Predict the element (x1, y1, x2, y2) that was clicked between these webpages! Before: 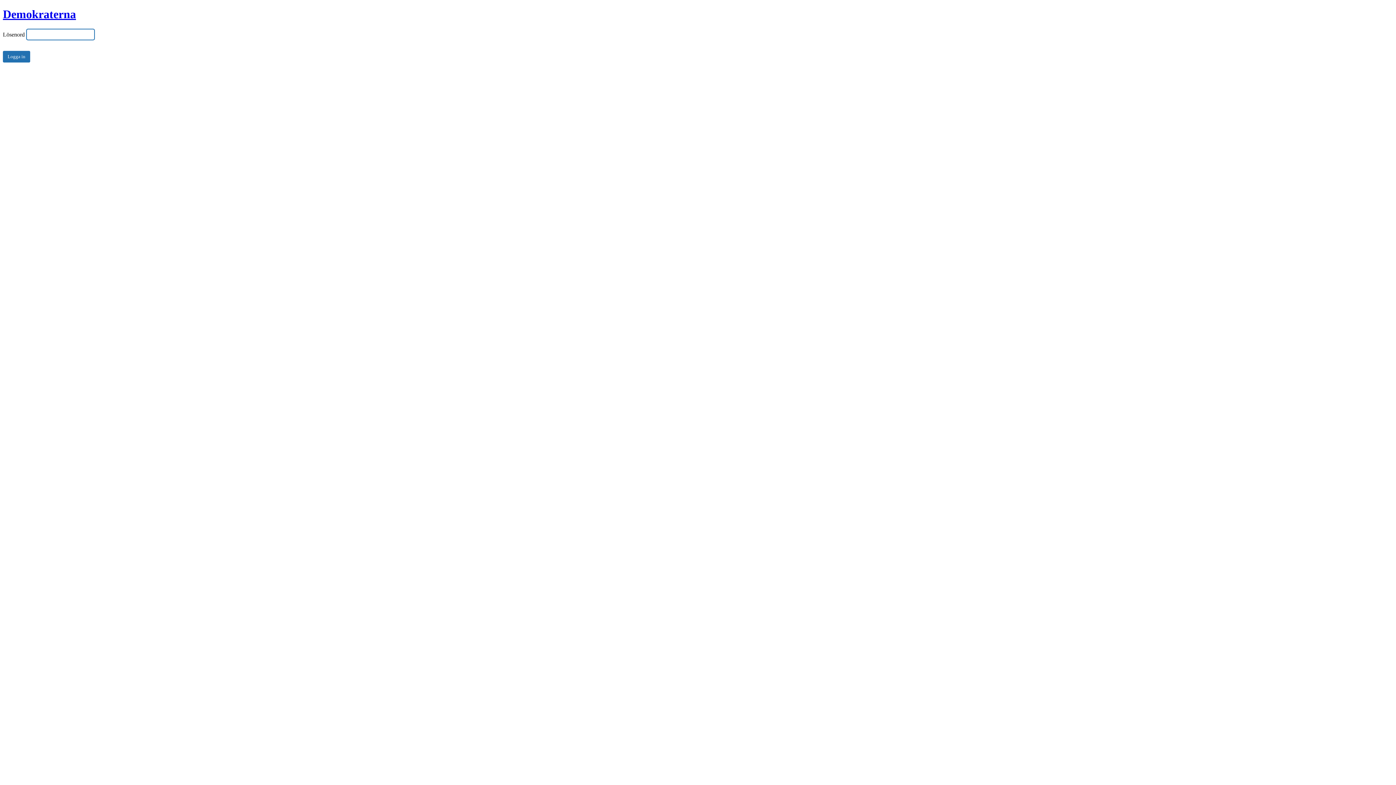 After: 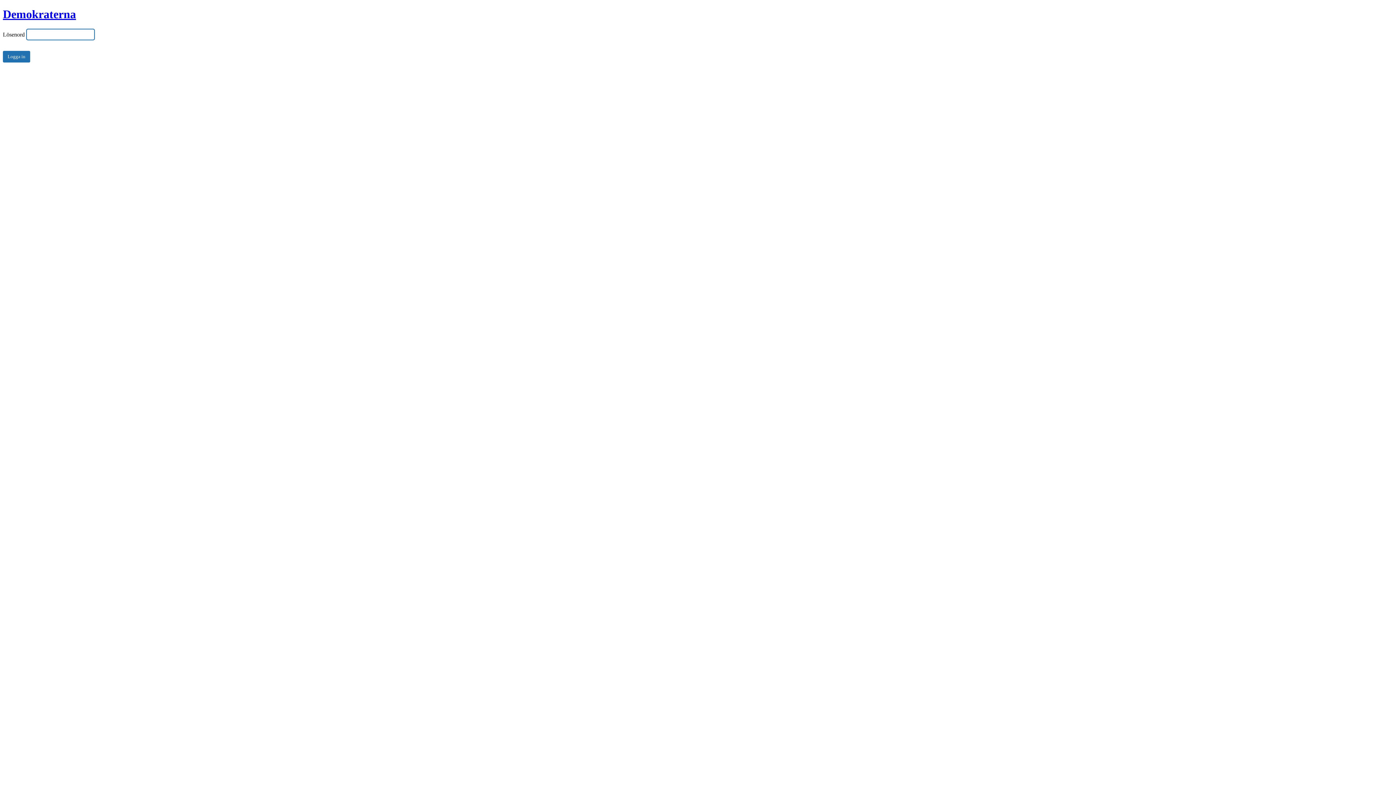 Action: label: Demokraterna bbox: (2, 7, 76, 20)